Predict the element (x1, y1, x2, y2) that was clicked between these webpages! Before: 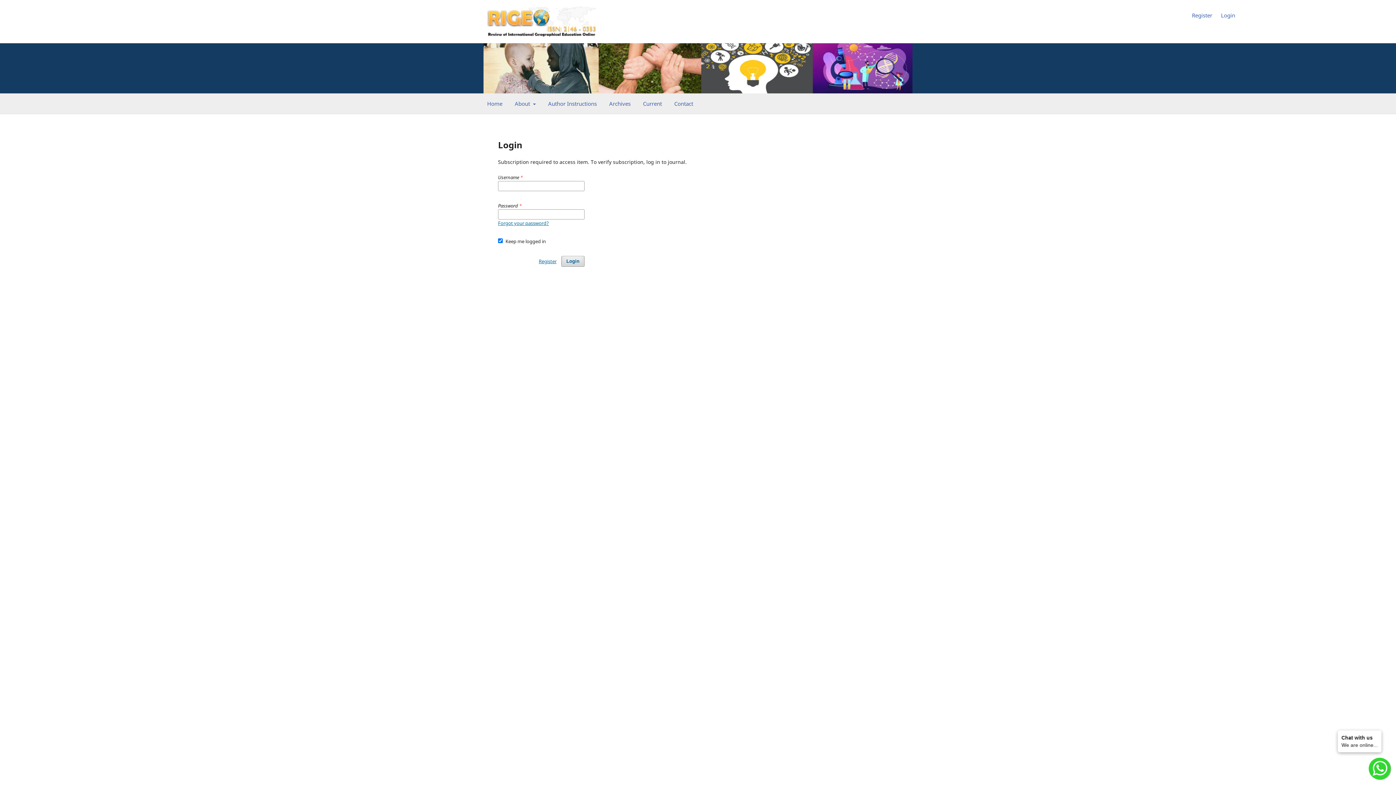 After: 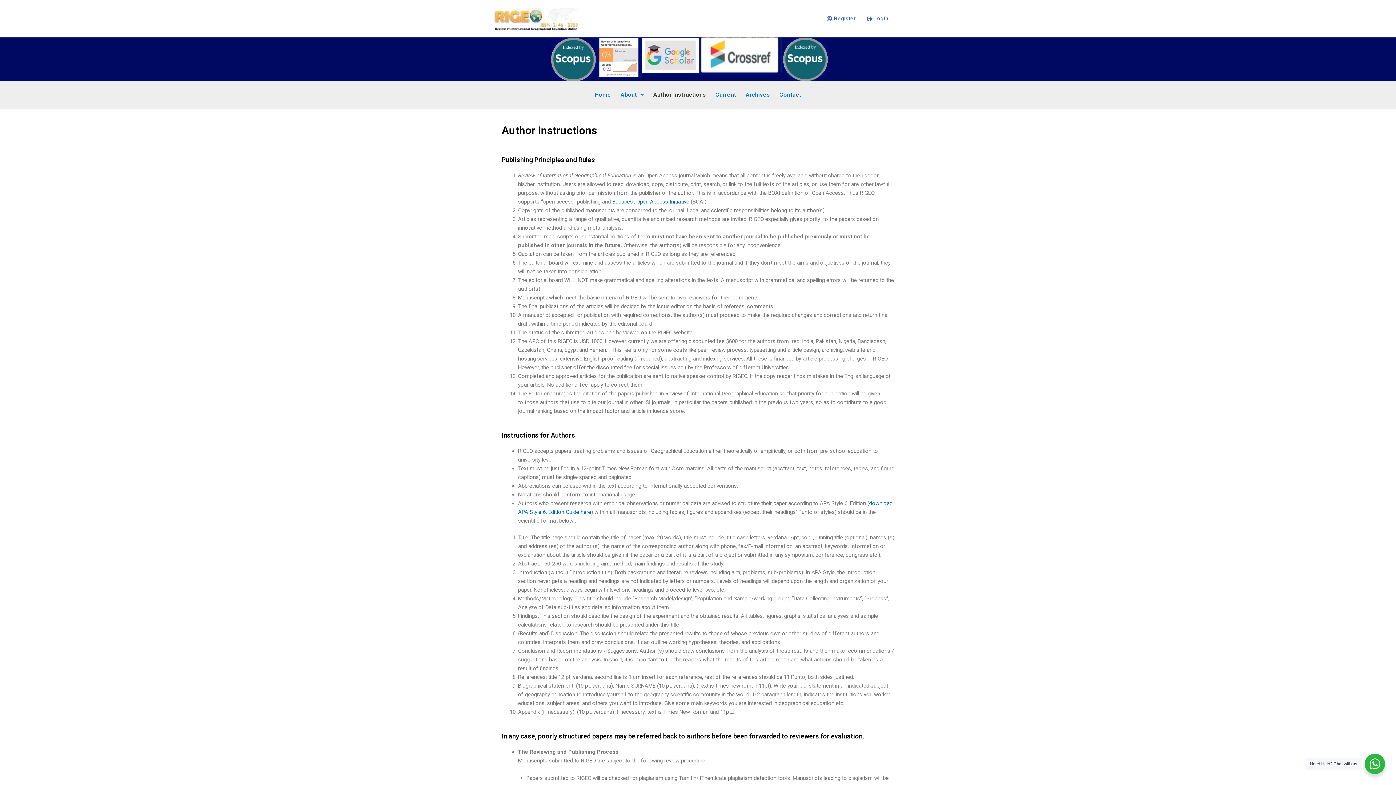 Action: bbox: (545, 98, 599, 110) label: Author Instructions